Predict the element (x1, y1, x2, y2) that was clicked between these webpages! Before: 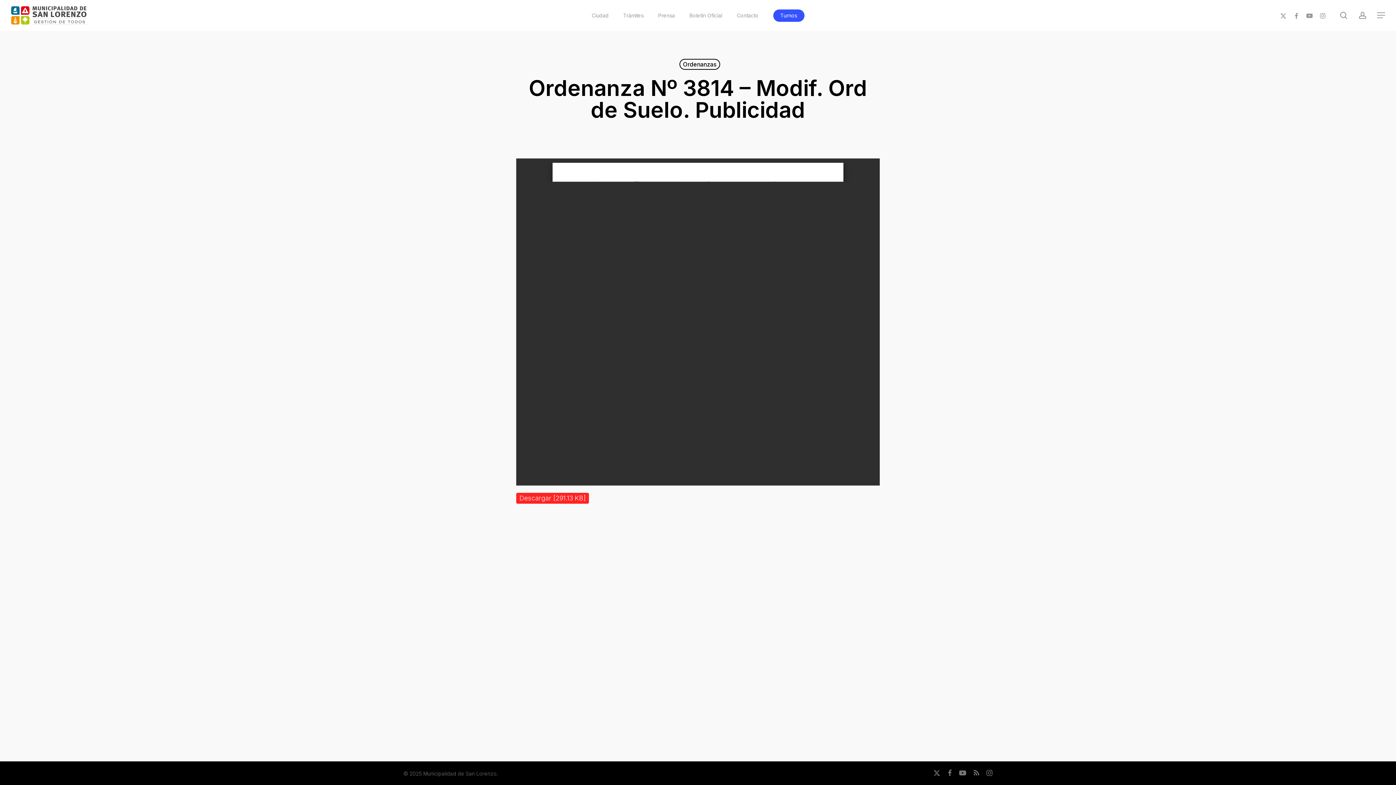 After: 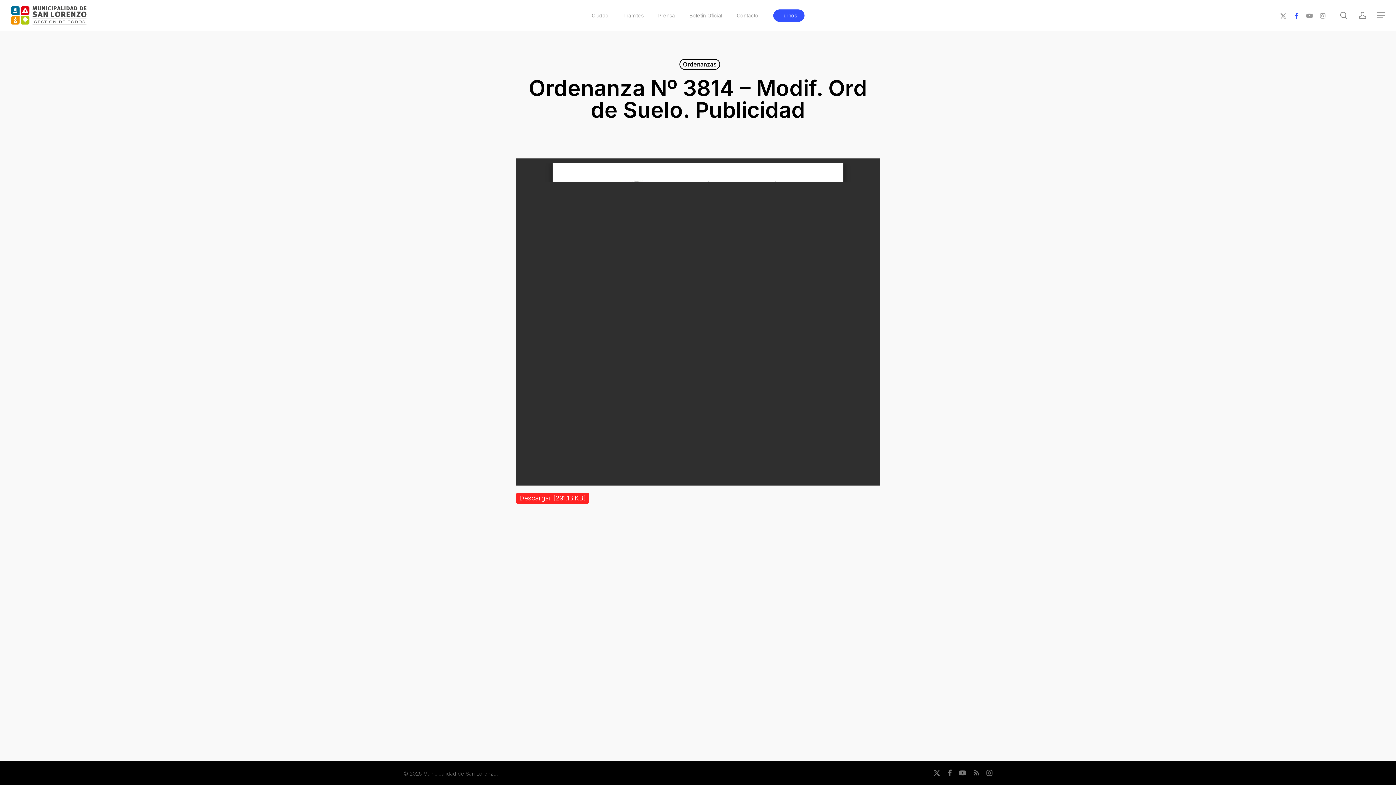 Action: bbox: (1290, 11, 1303, 19) label: facebook